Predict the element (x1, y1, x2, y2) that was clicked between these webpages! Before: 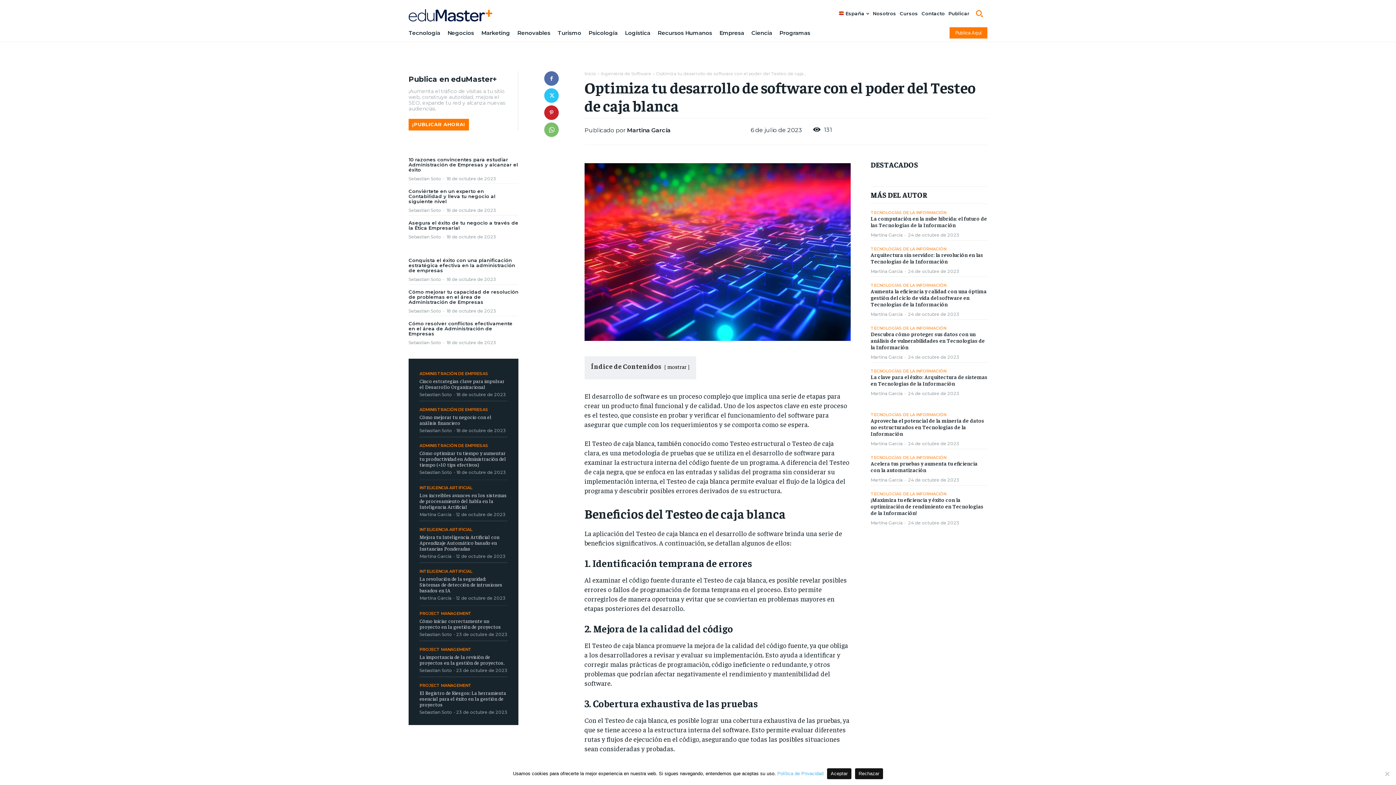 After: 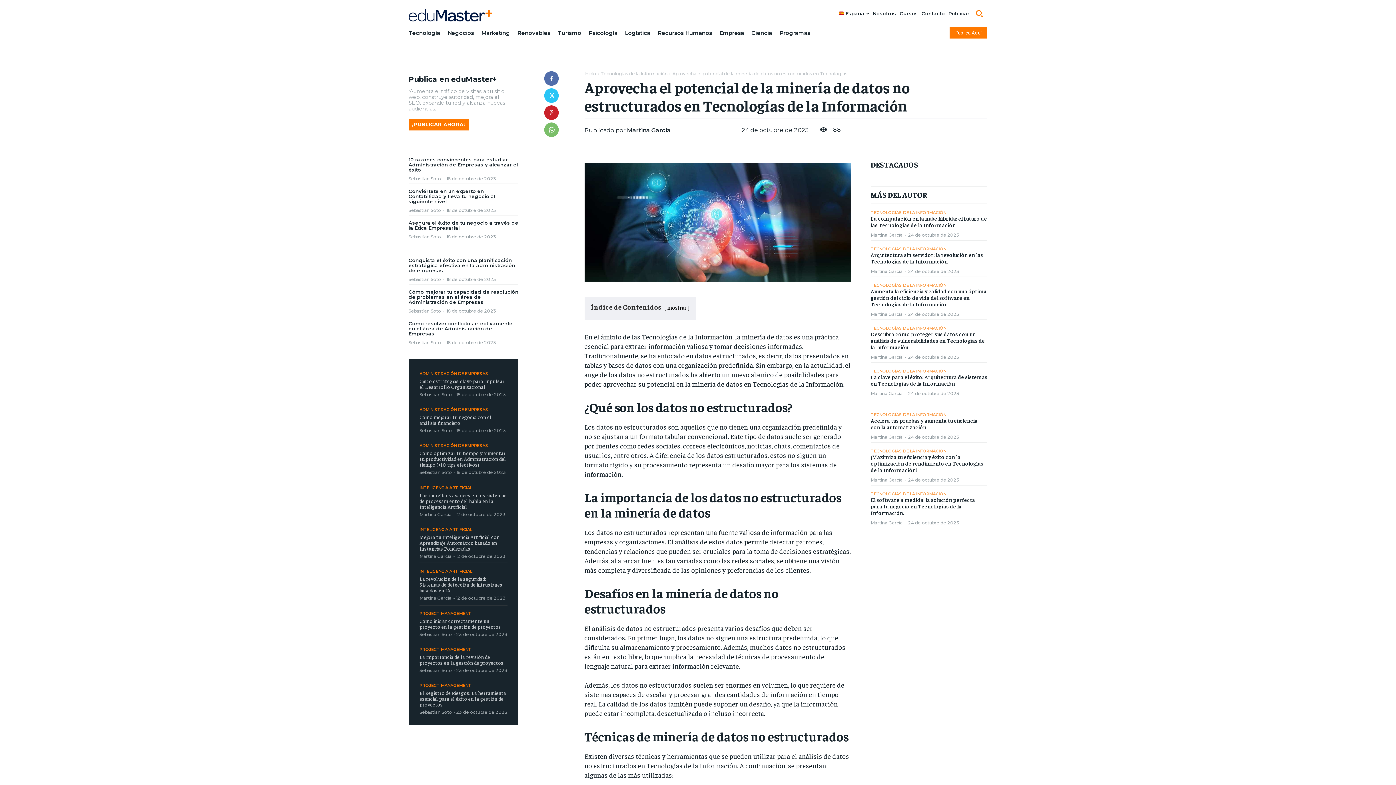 Action: bbox: (870, 417, 984, 437) label: Aprovecha el potencial de la minería de datos no estructurados en Tecnologías de la Información